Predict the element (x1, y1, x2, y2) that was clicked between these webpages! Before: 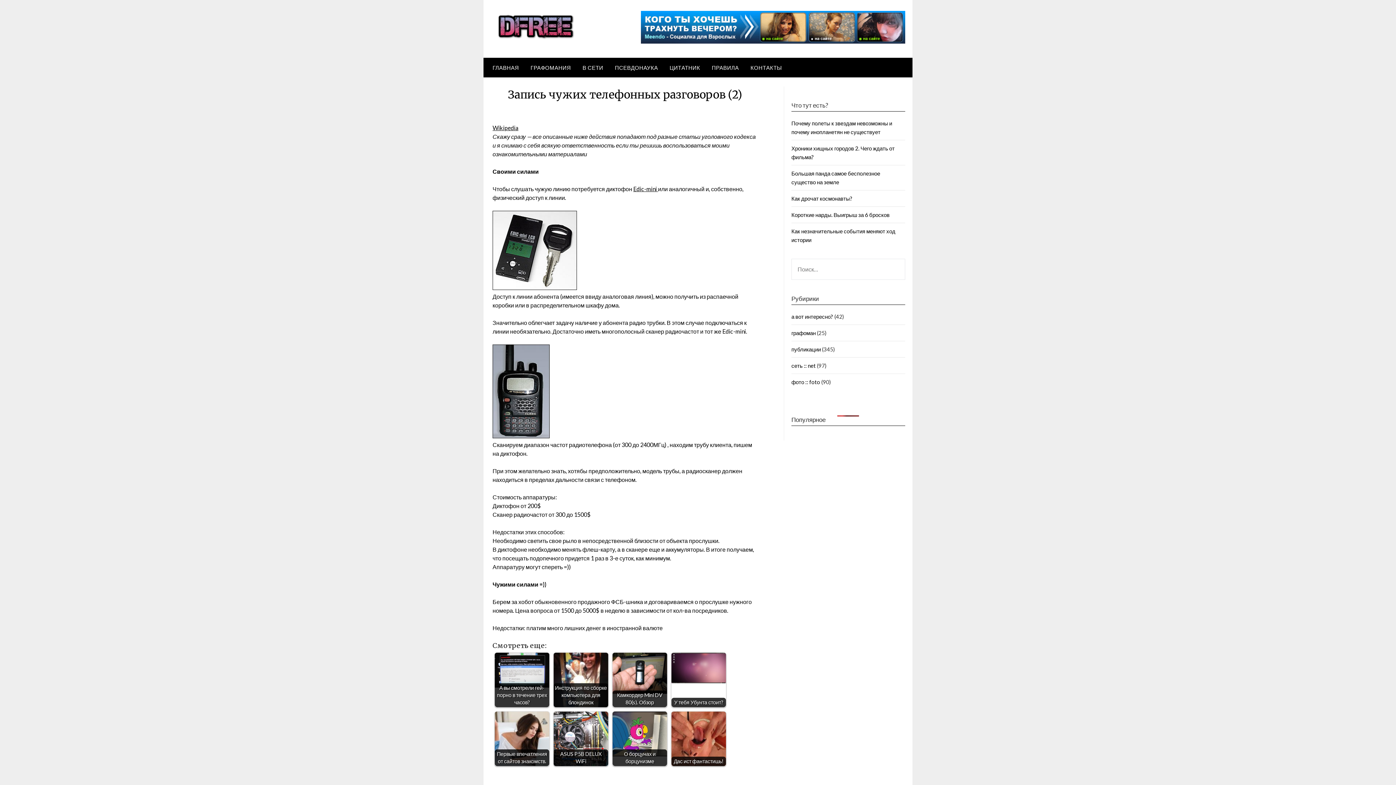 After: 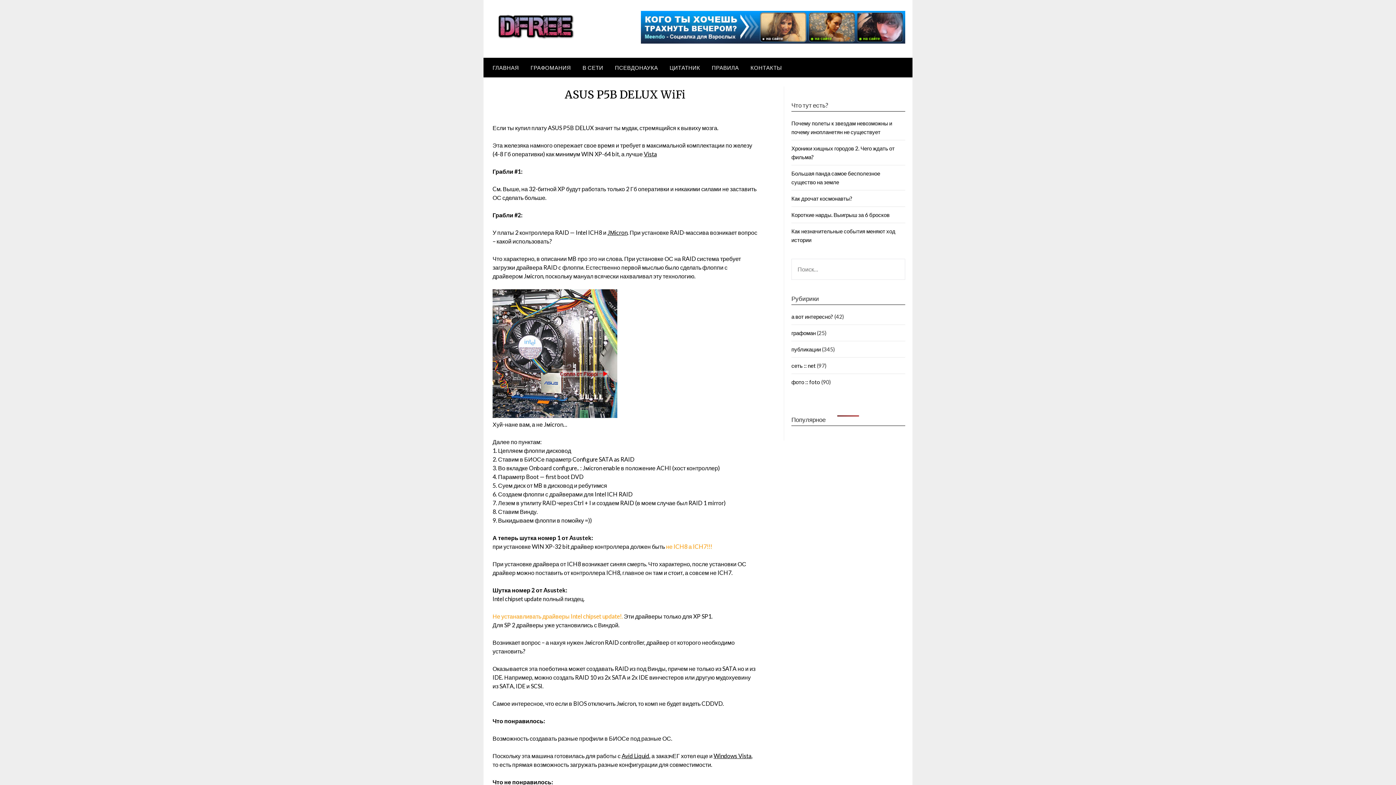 Action: bbox: (553, 712, 608, 766) label: ASUS P5B DELUX WiFi